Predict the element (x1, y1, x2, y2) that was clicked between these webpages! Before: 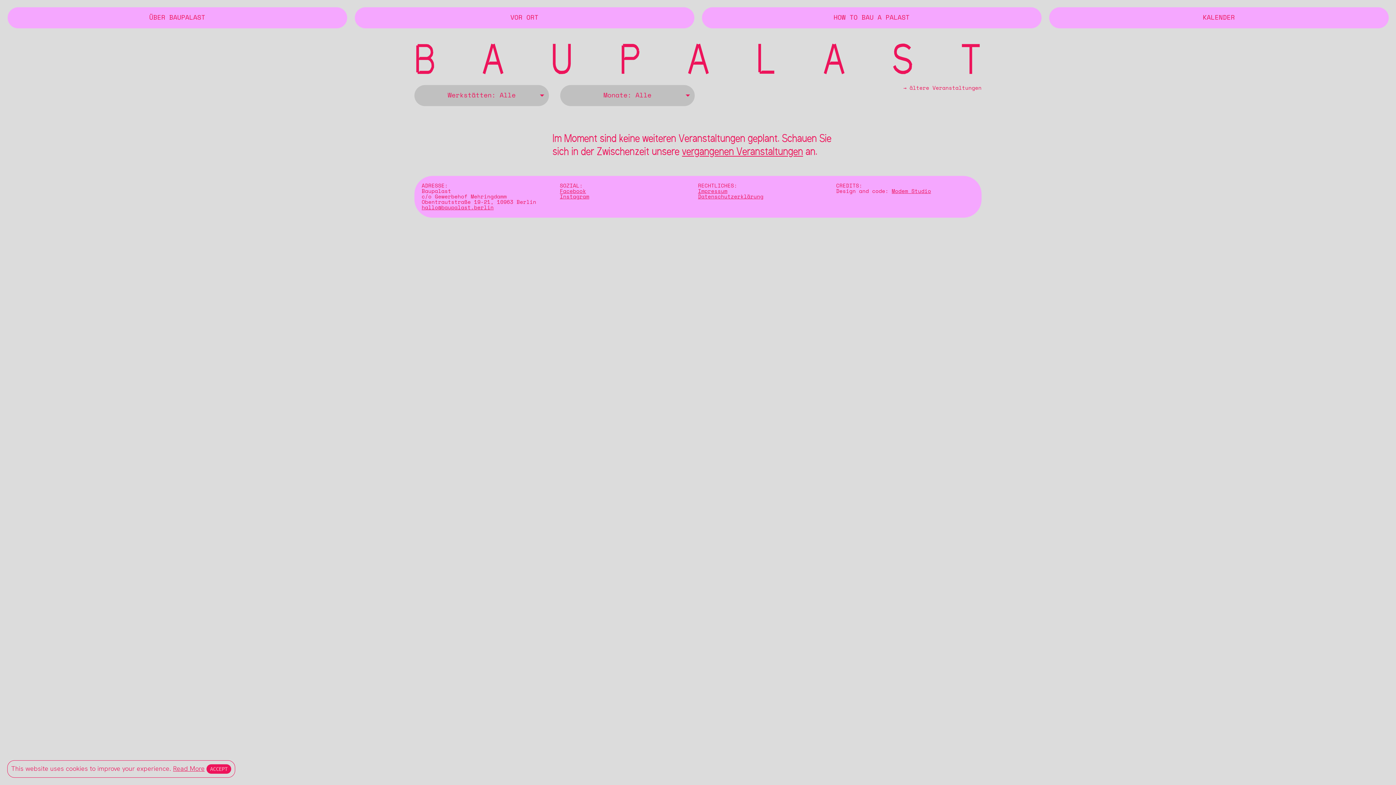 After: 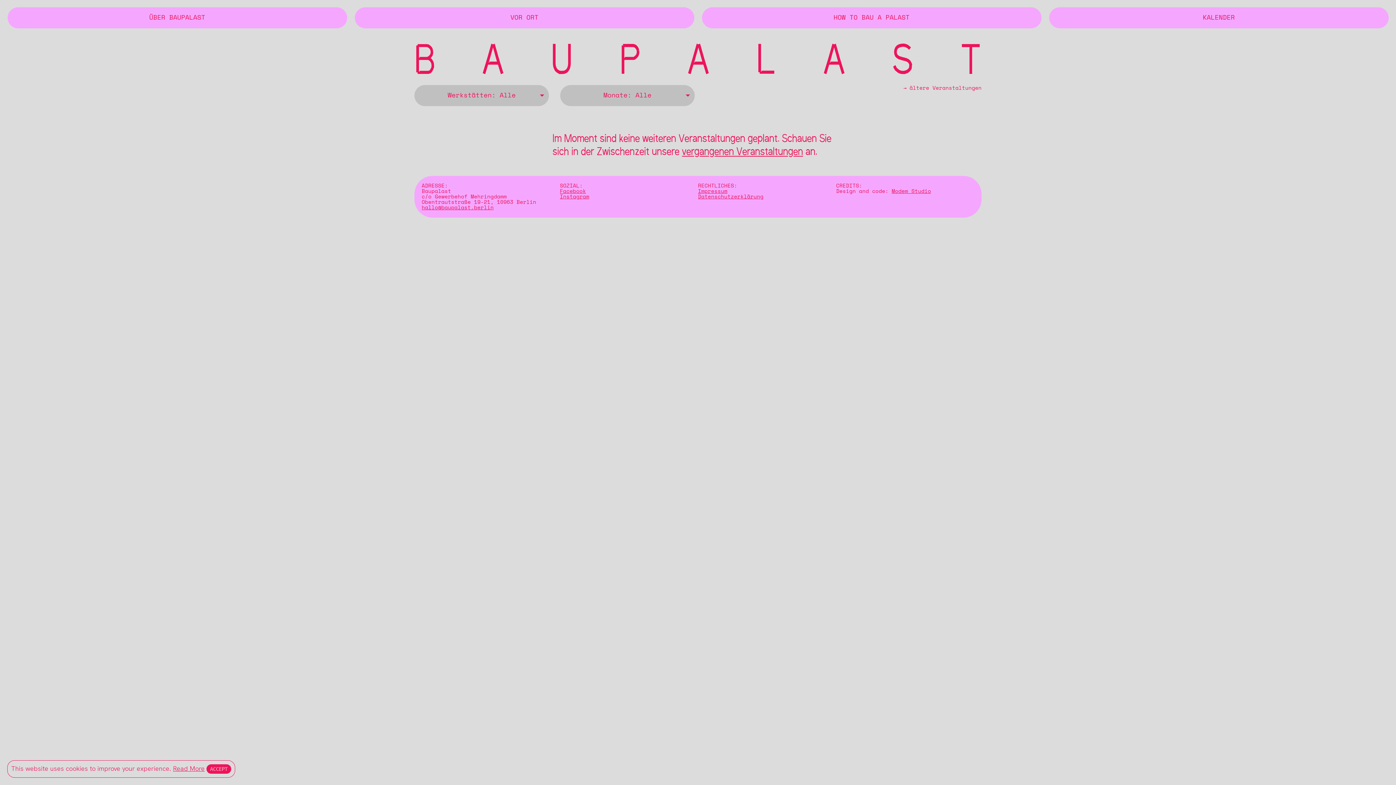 Action: label: hallo@baupalast.berlin bbox: (421, 205, 493, 210)